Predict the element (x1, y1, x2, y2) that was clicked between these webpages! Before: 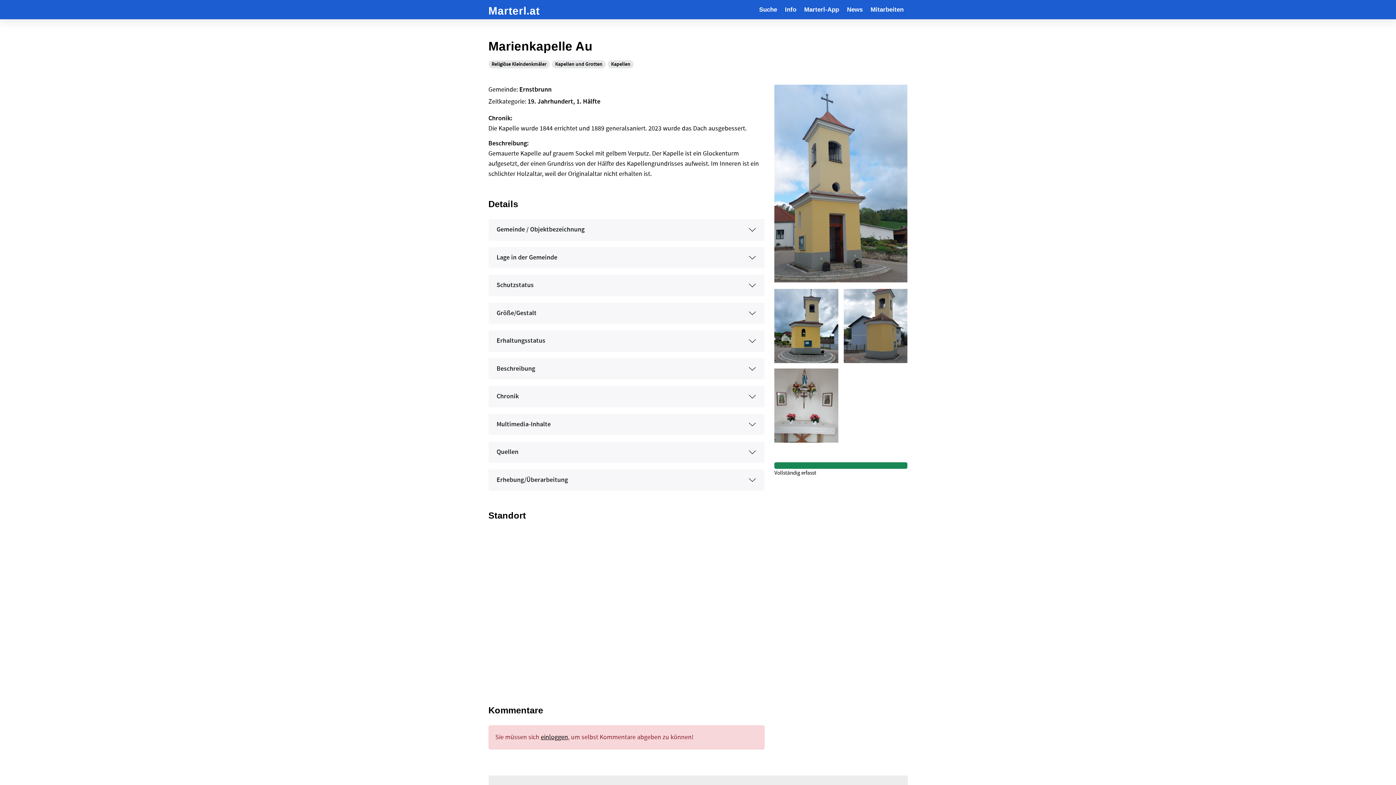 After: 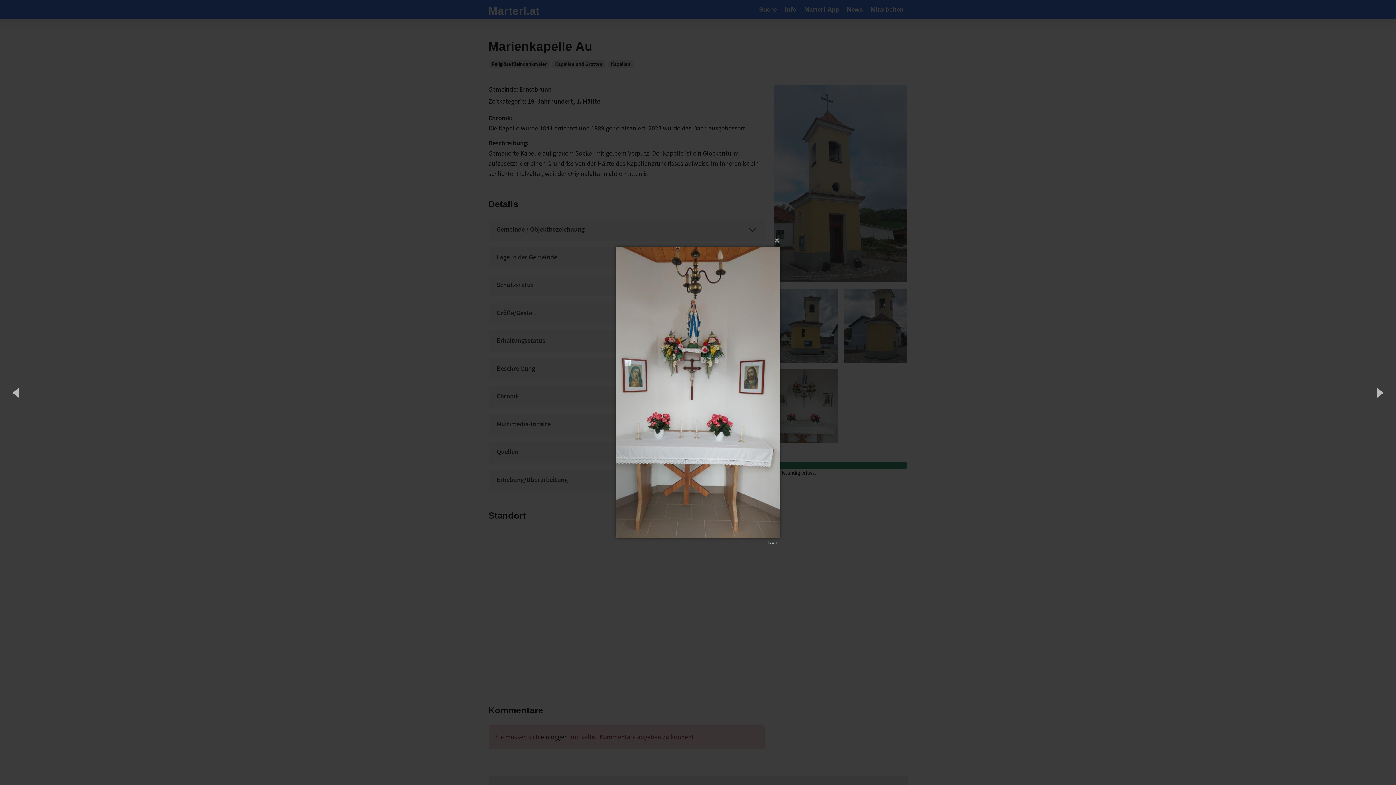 Action: bbox: (774, 368, 838, 442) label:  